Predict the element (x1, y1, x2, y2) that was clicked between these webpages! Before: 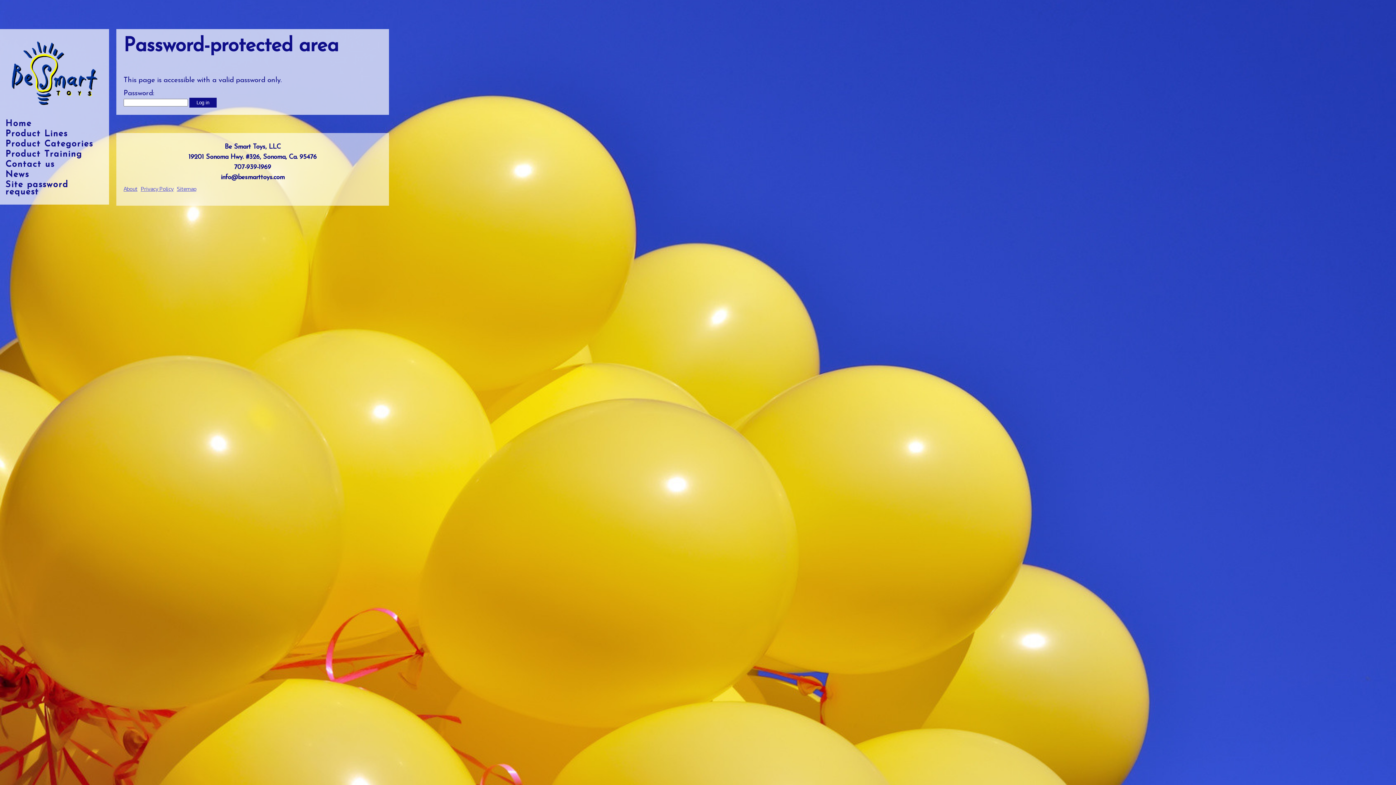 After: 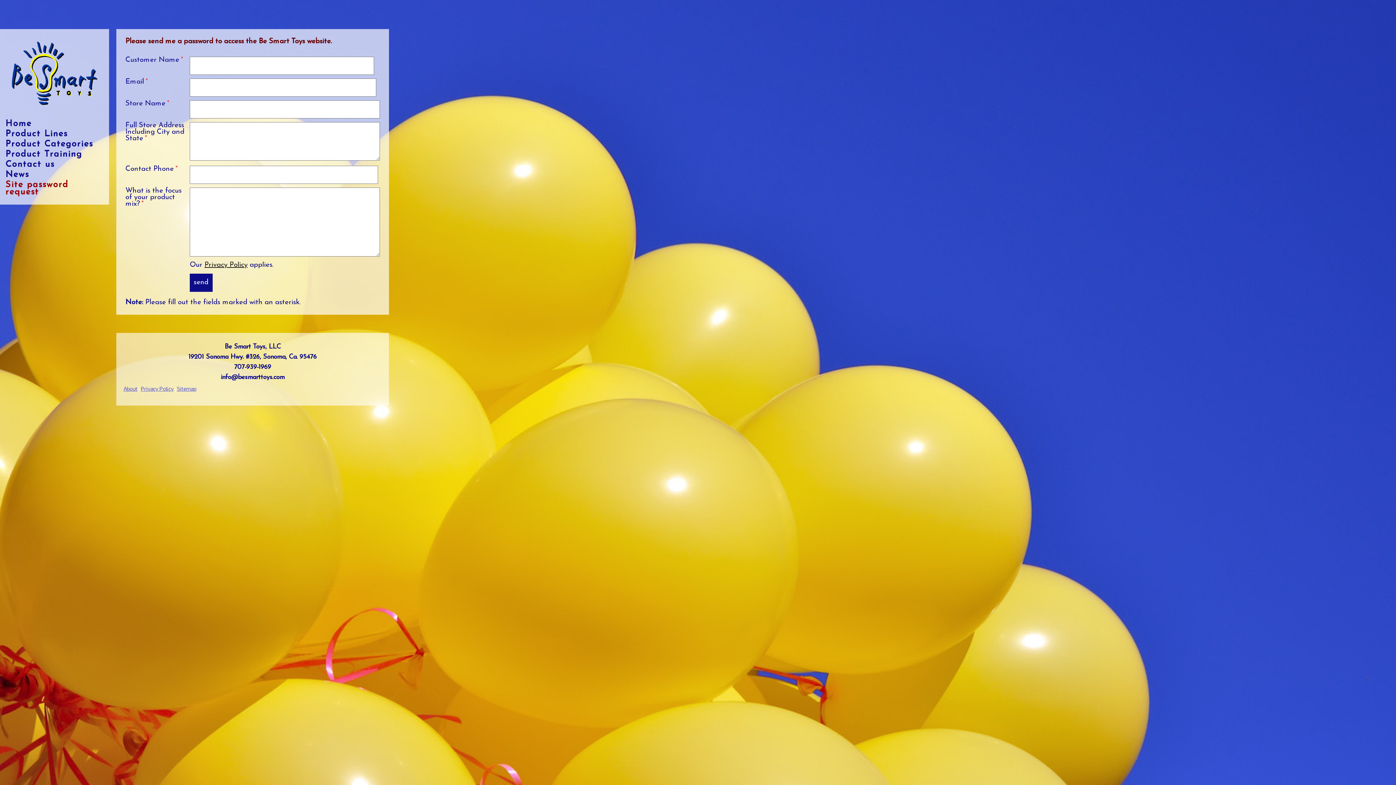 Action: label: Site password request bbox: (1, 179, 107, 197)